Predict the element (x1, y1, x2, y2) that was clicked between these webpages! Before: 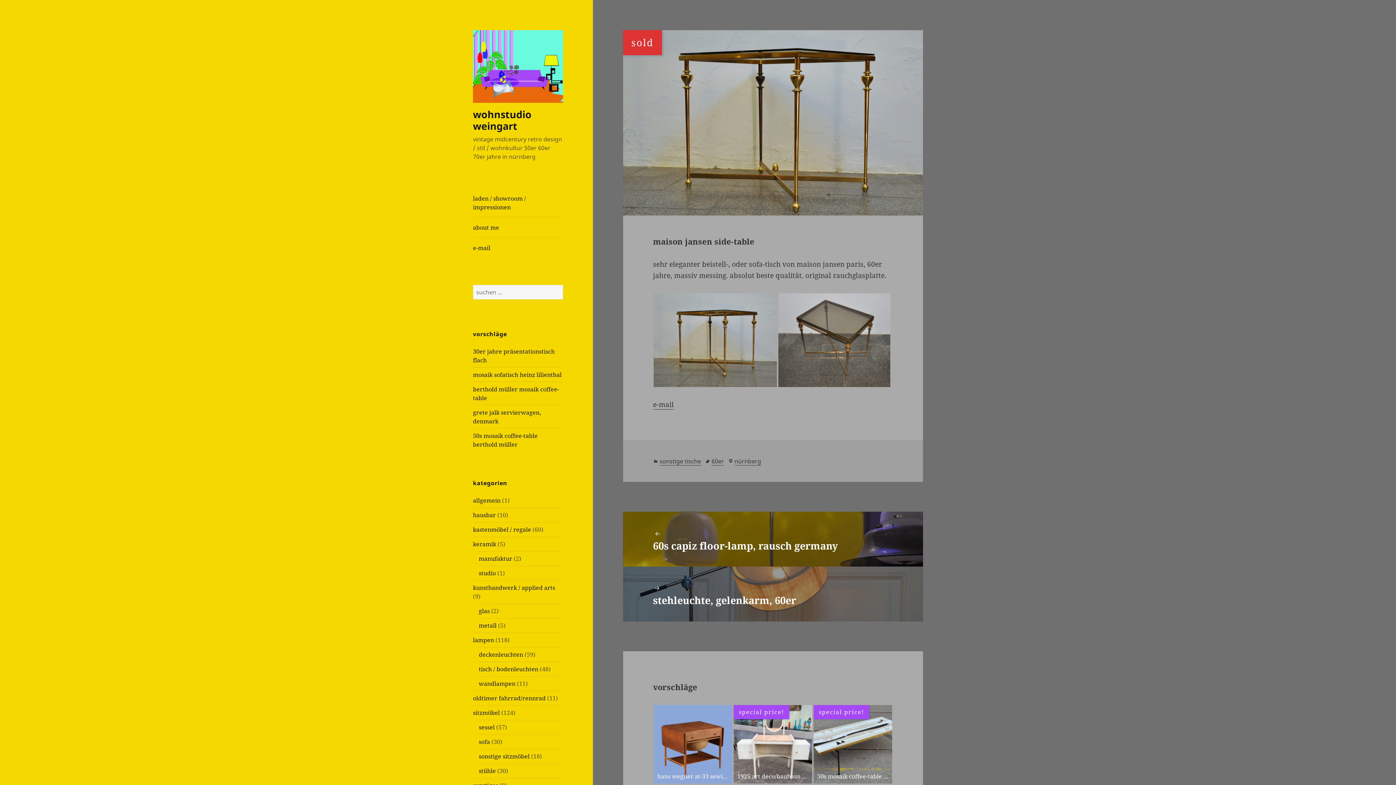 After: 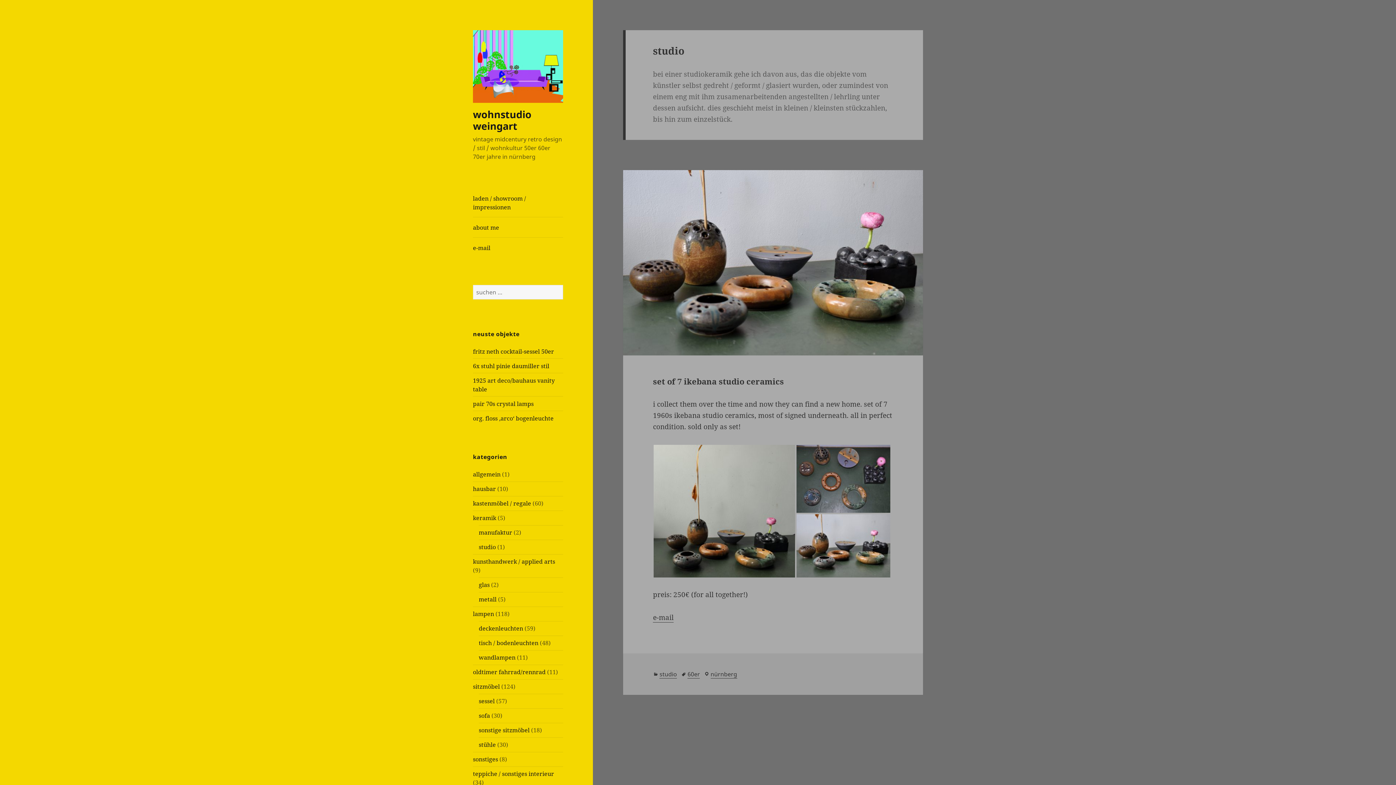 Action: label: studio bbox: (478, 569, 496, 577)